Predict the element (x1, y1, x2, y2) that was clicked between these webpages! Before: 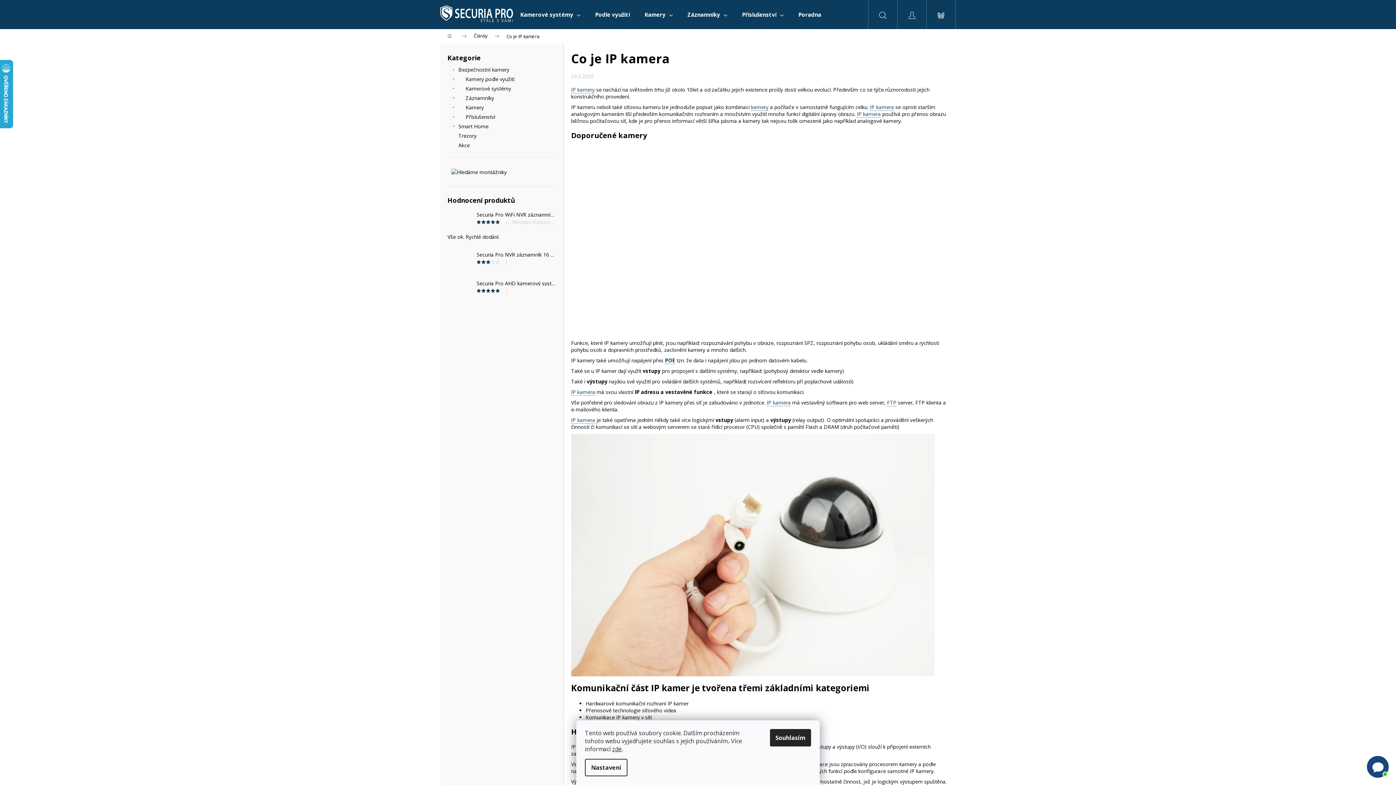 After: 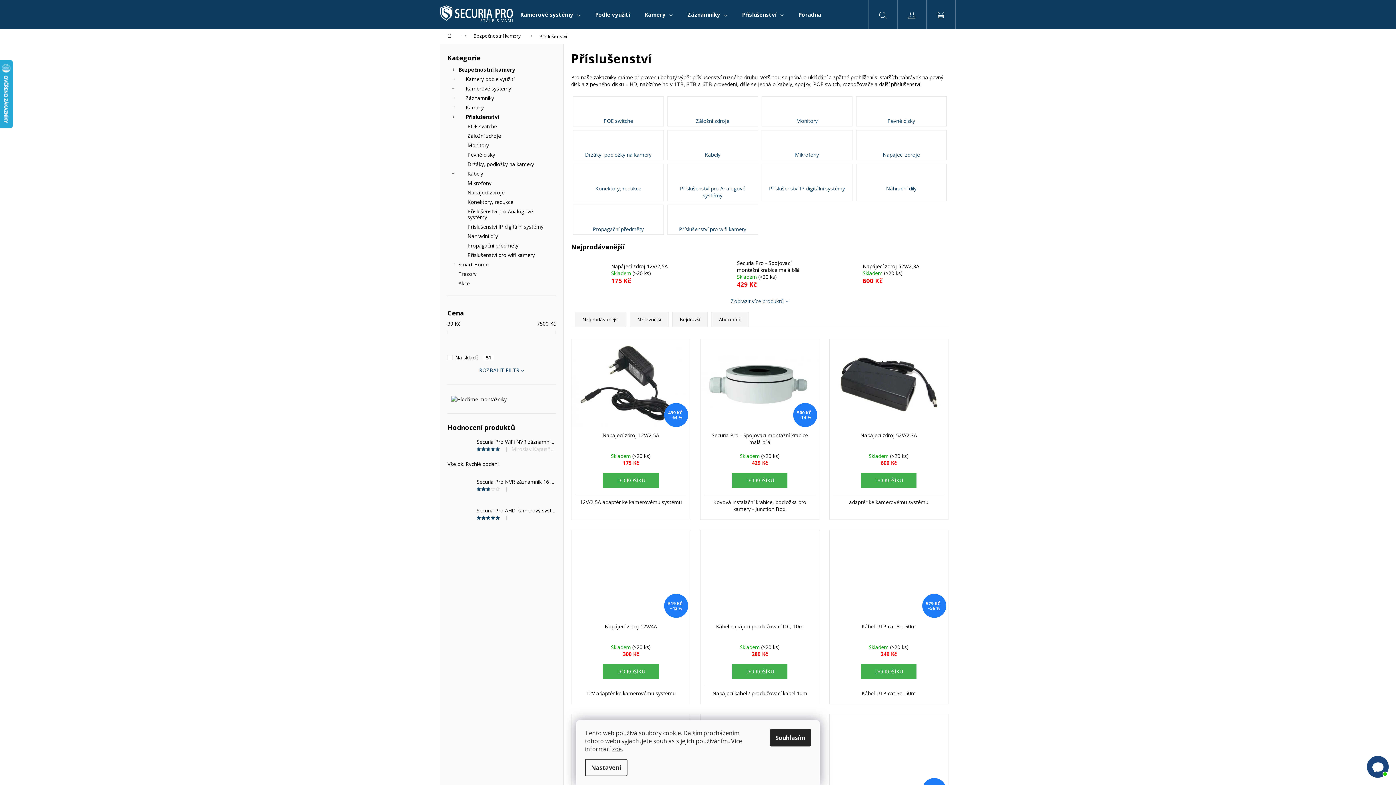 Action: label: Příslušenství
  bbox: (447, 112, 556, 121)